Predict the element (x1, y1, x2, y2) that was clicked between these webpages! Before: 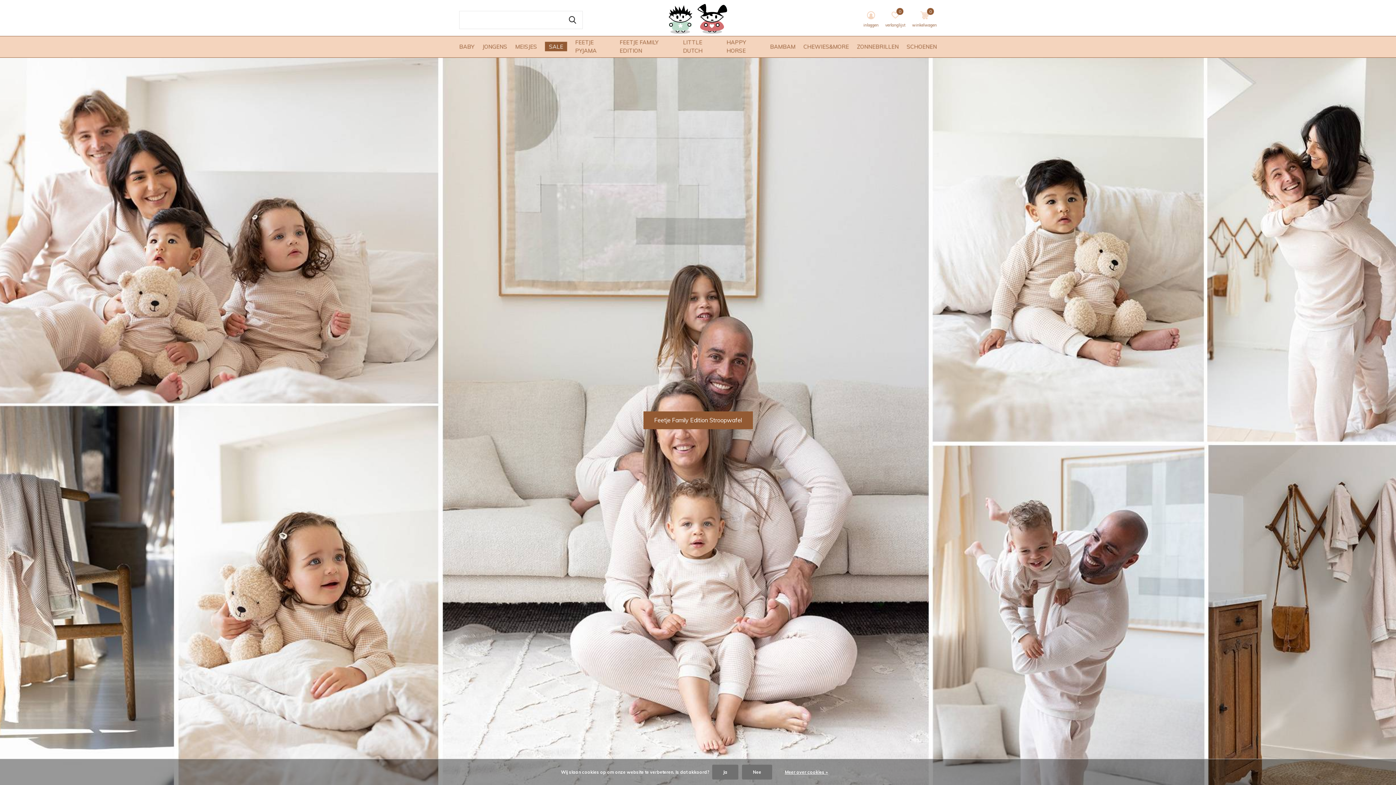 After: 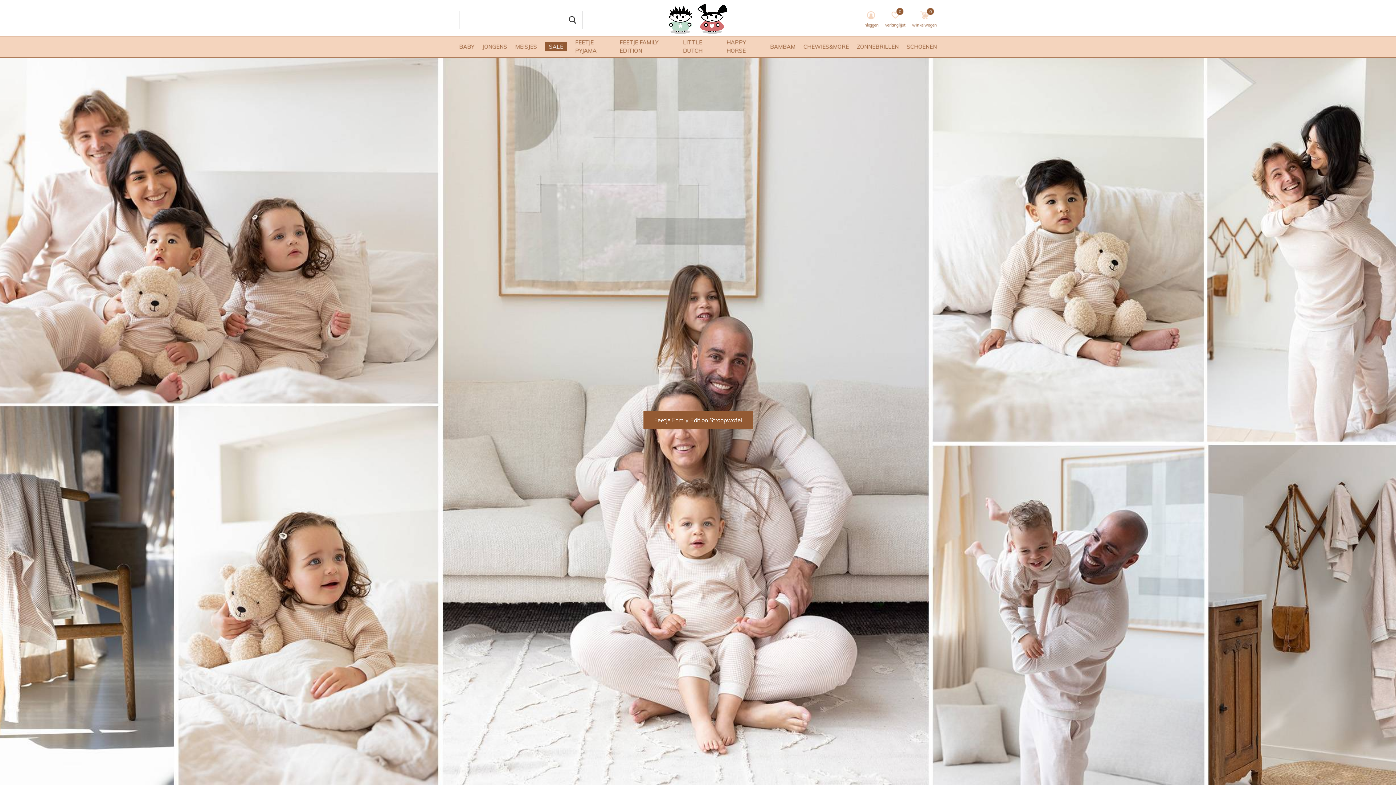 Action: label: Ja bbox: (712, 765, 738, 780)